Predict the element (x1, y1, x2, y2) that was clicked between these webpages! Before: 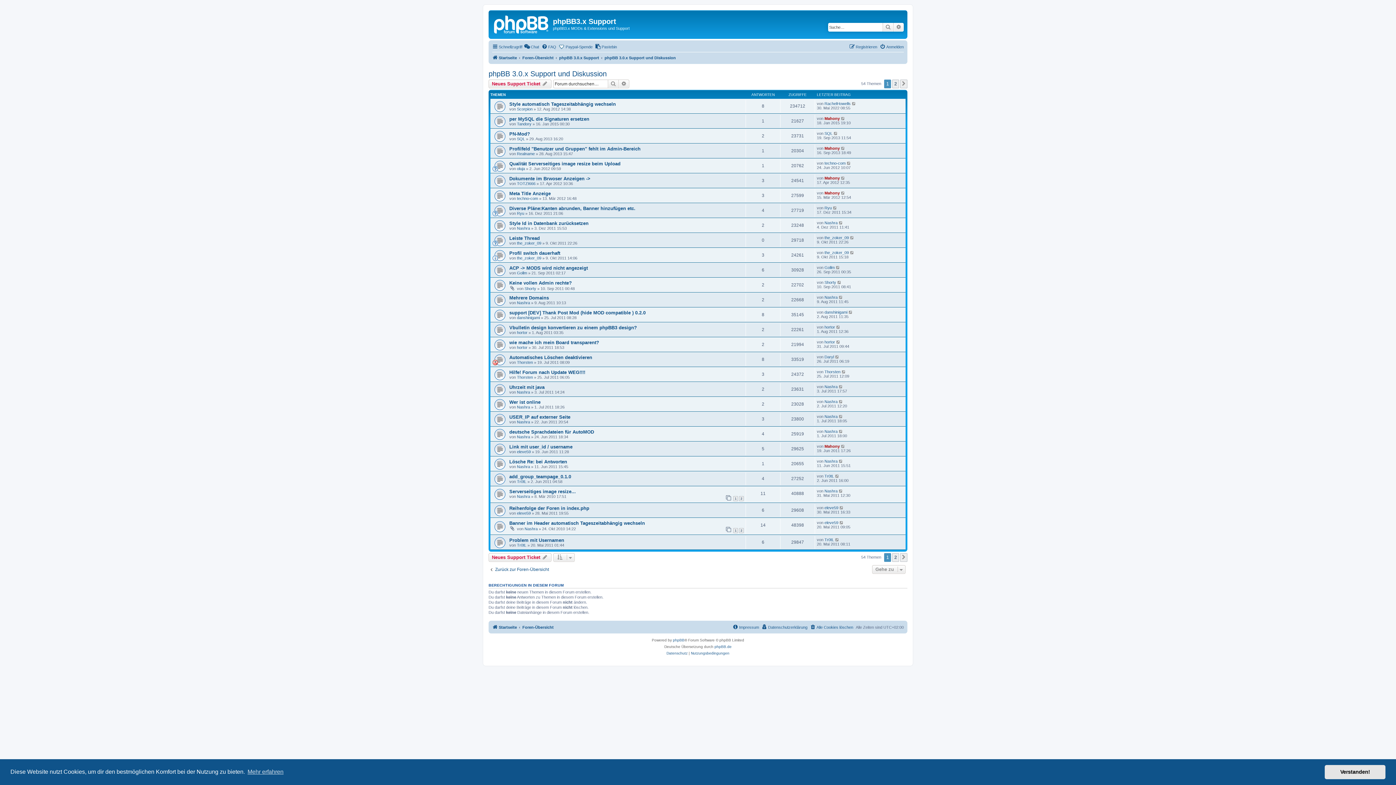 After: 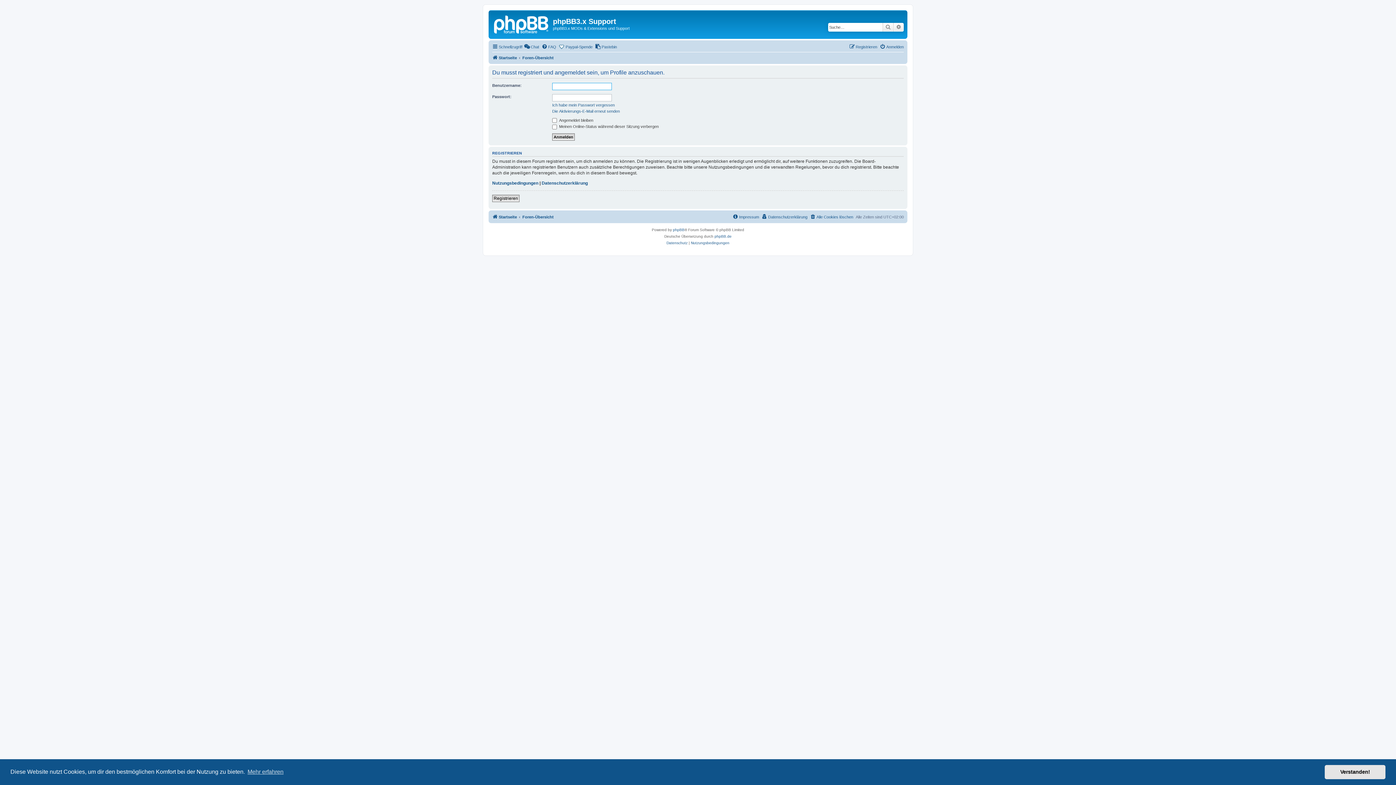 Action: bbox: (824, 429, 837, 433) label: Nashra